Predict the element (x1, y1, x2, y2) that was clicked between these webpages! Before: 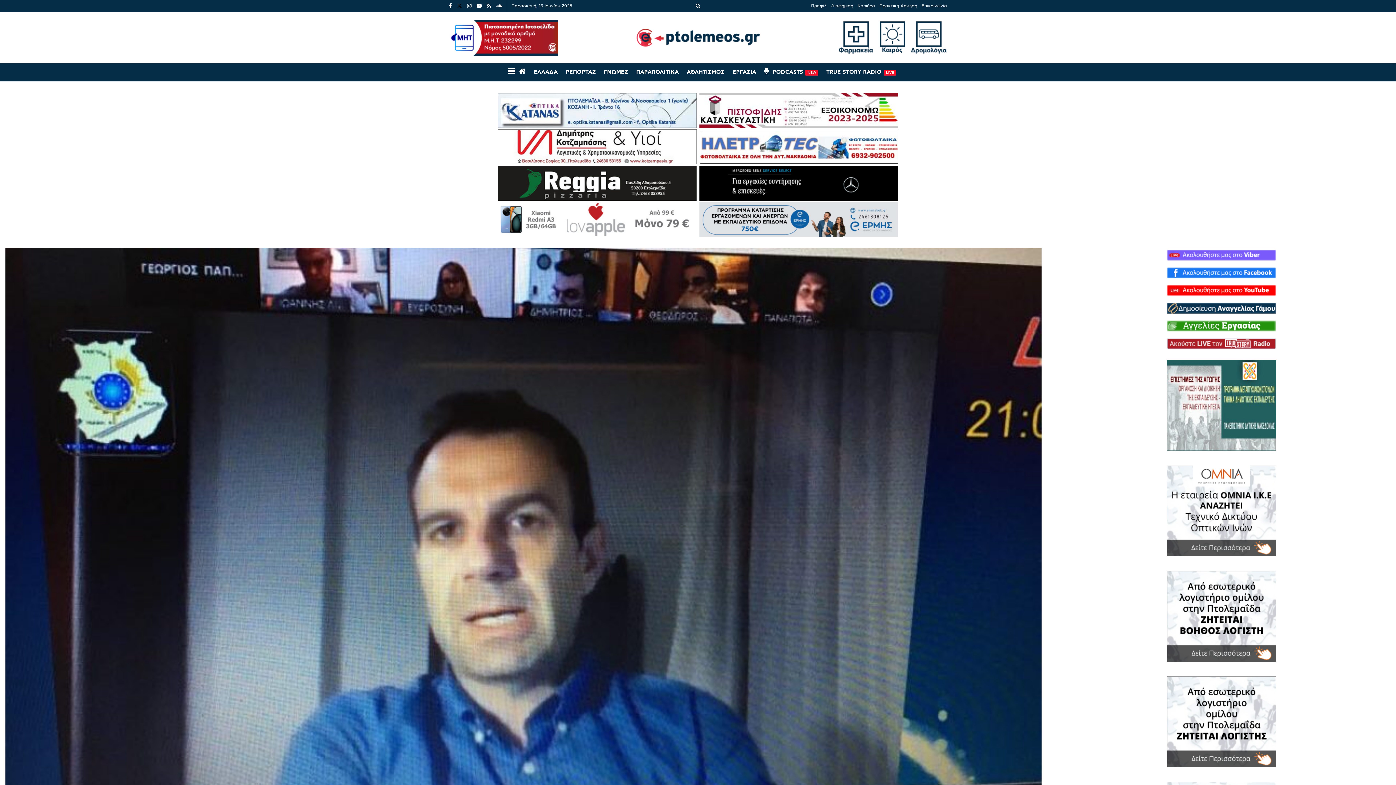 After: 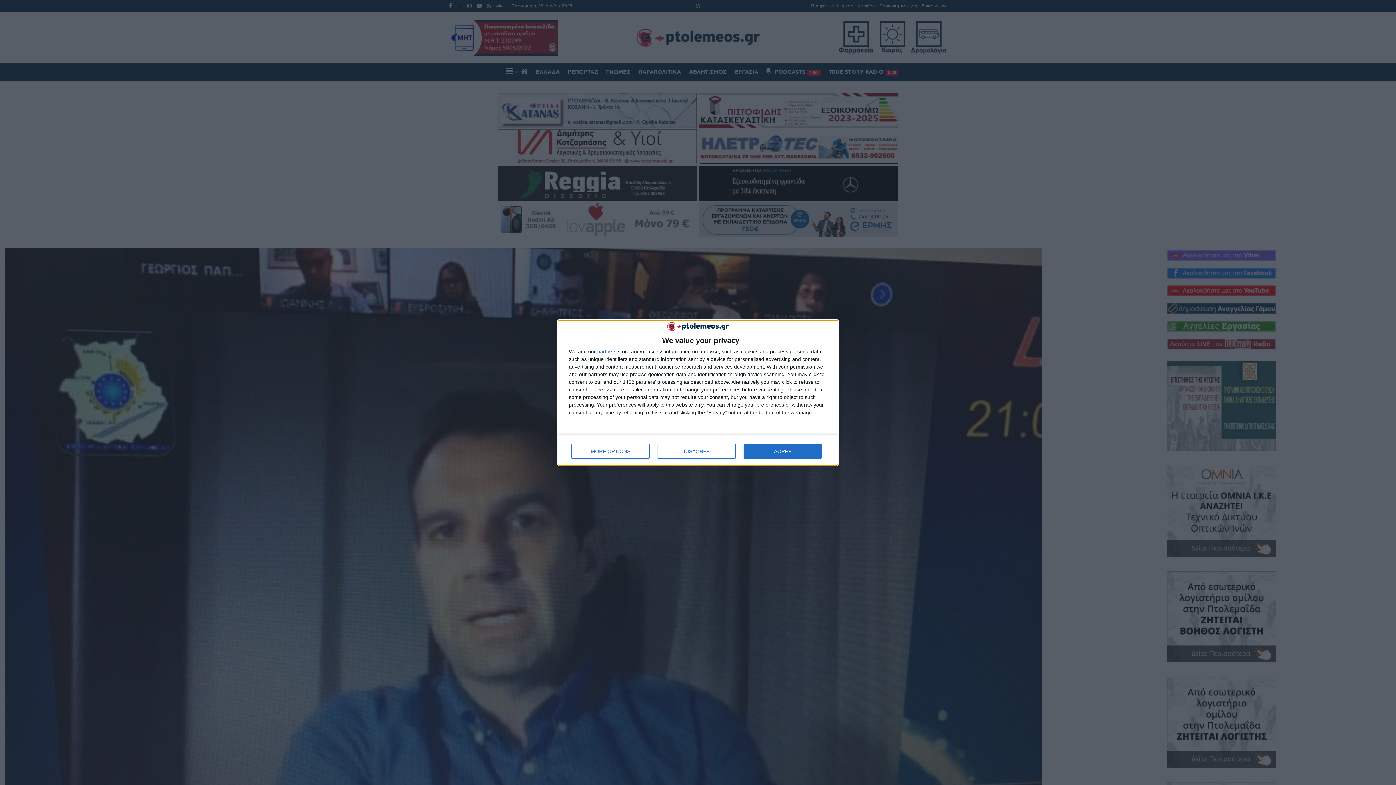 Action: label: ΕΡΓΑΣΙΑ bbox: (732, 63, 756, 81)